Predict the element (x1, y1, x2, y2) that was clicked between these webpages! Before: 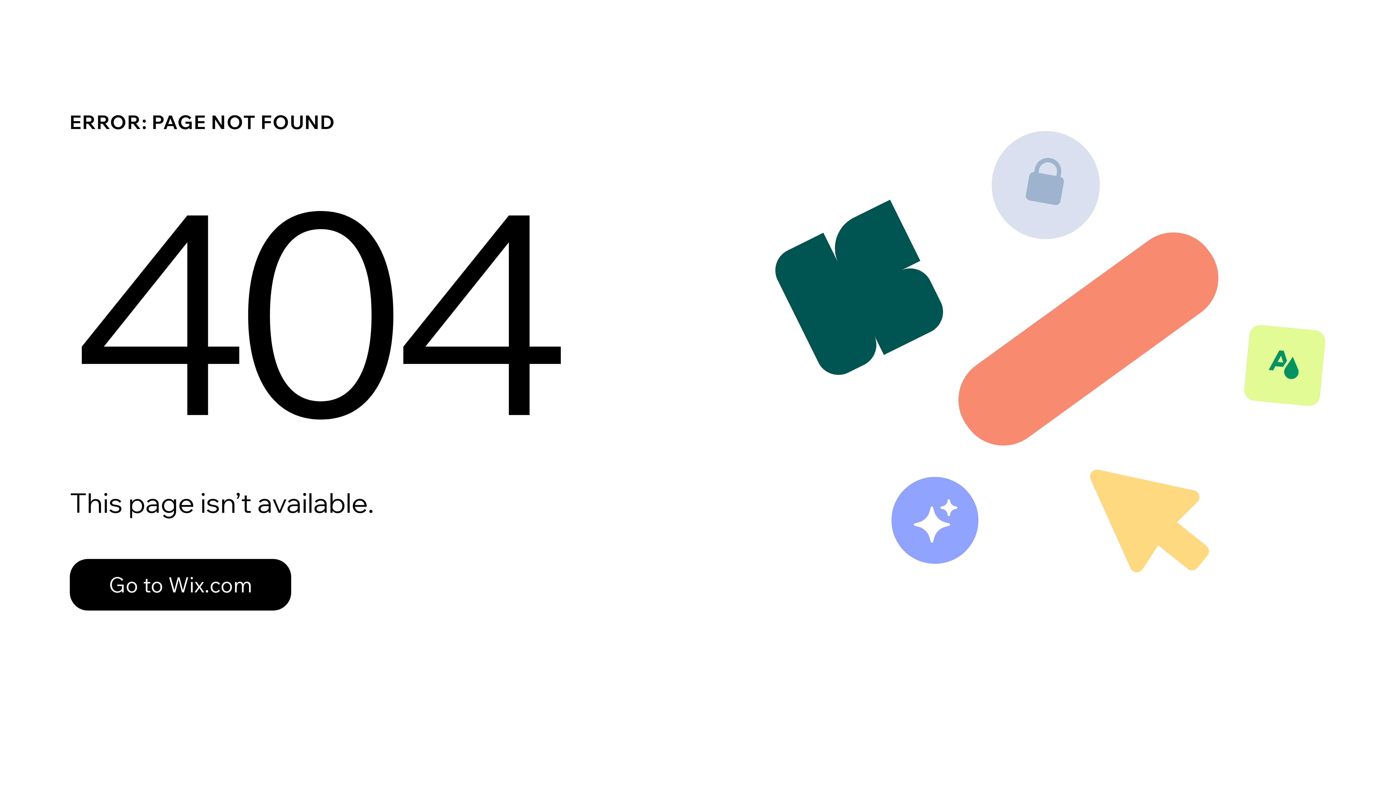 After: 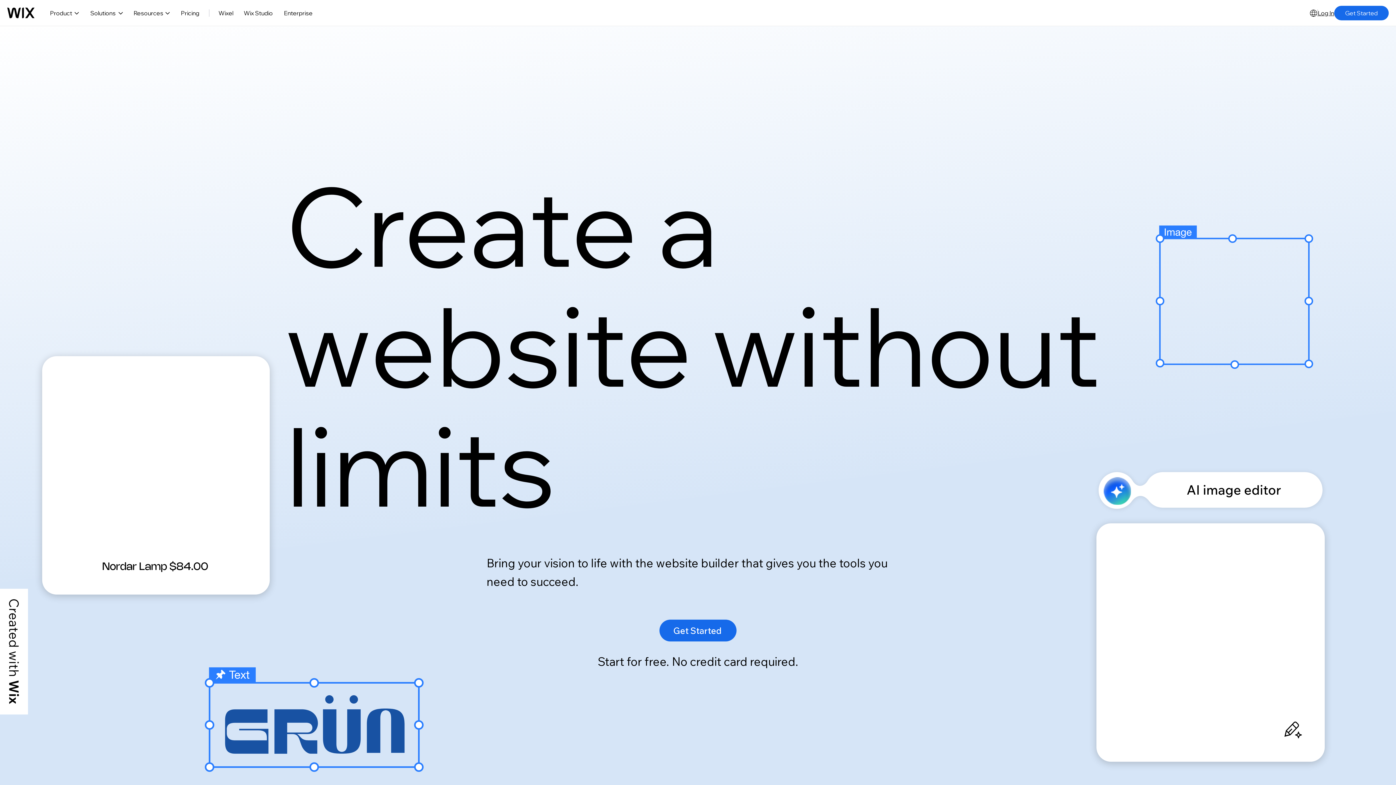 Action: label: Go to Wix.com bbox: (69, 559, 291, 610)